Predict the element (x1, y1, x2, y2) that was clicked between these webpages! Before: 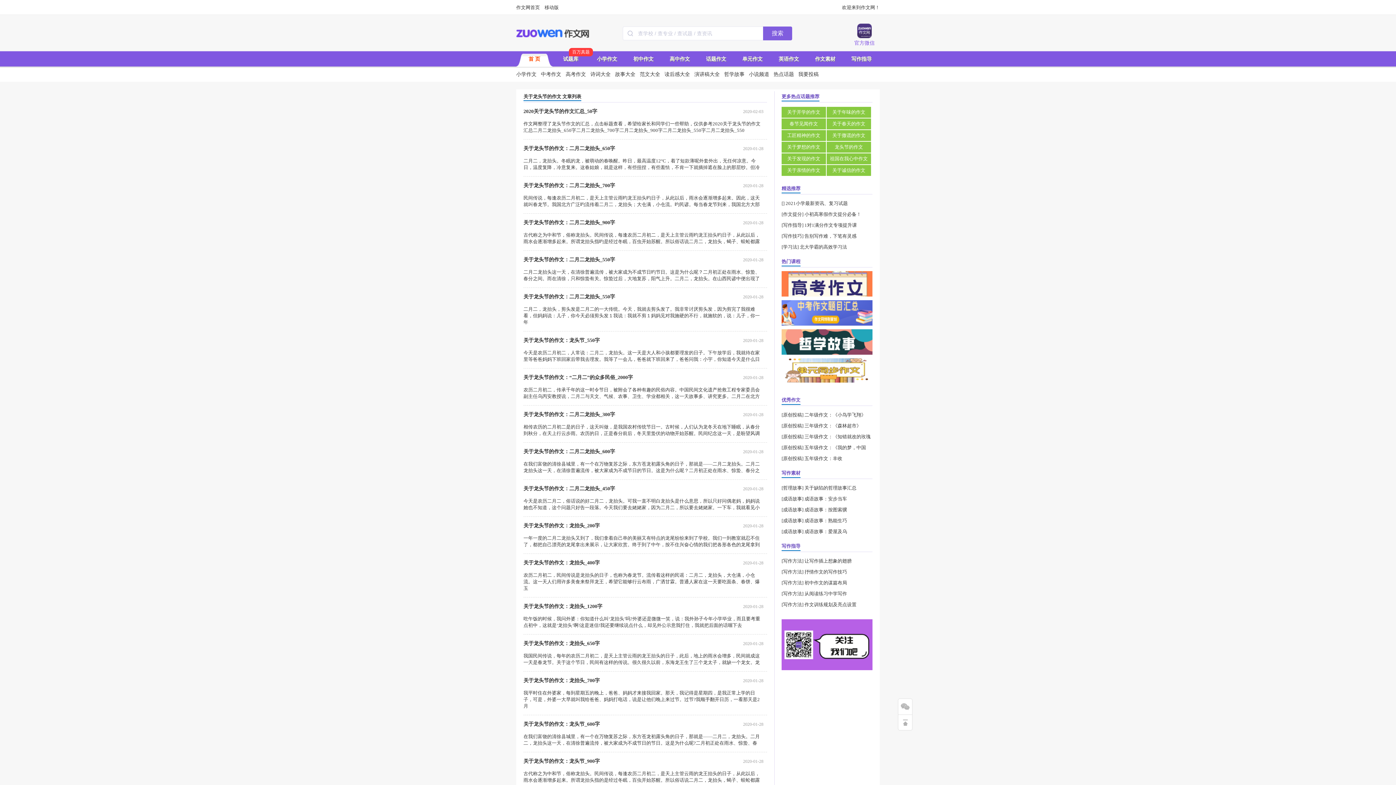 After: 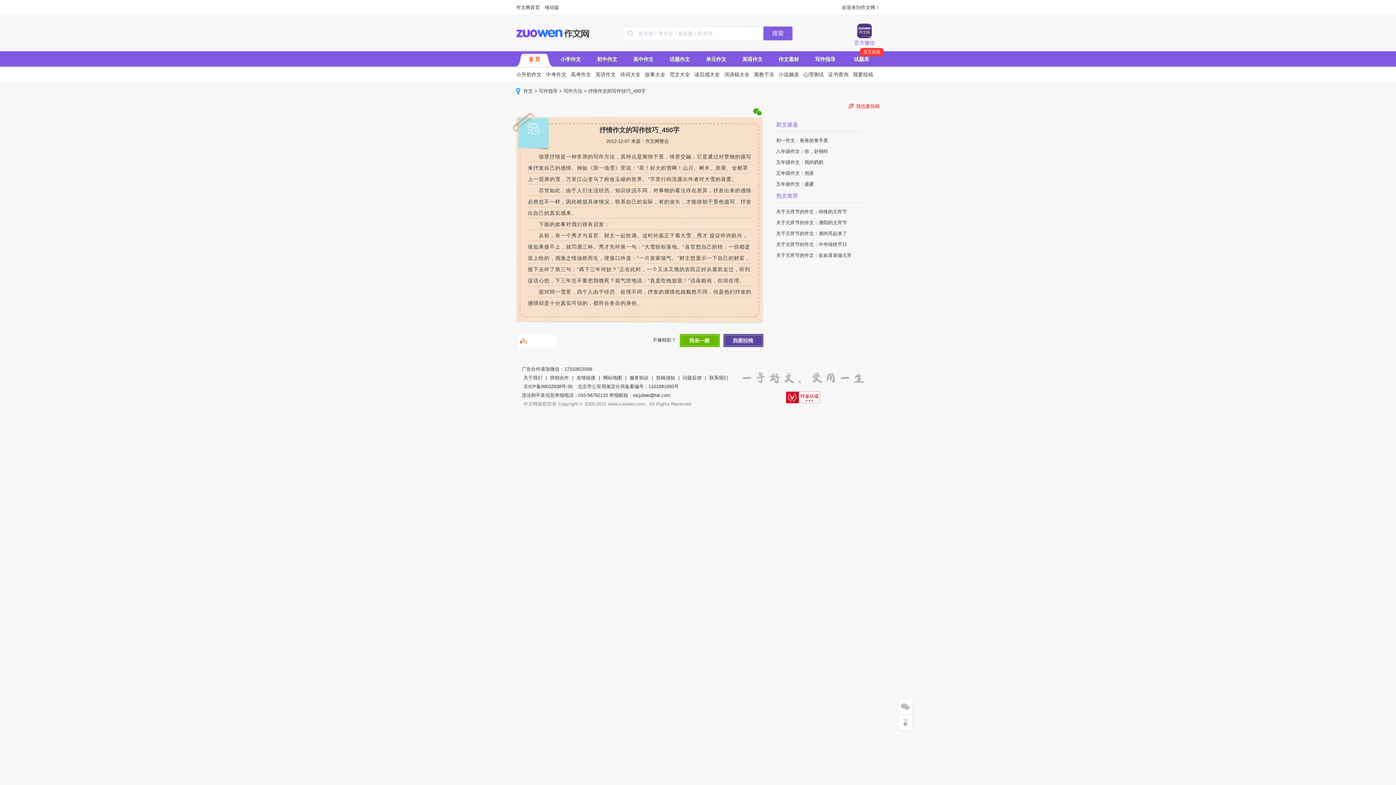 Action: bbox: (804, 569, 847, 574) label: 抒情作文的写作技巧